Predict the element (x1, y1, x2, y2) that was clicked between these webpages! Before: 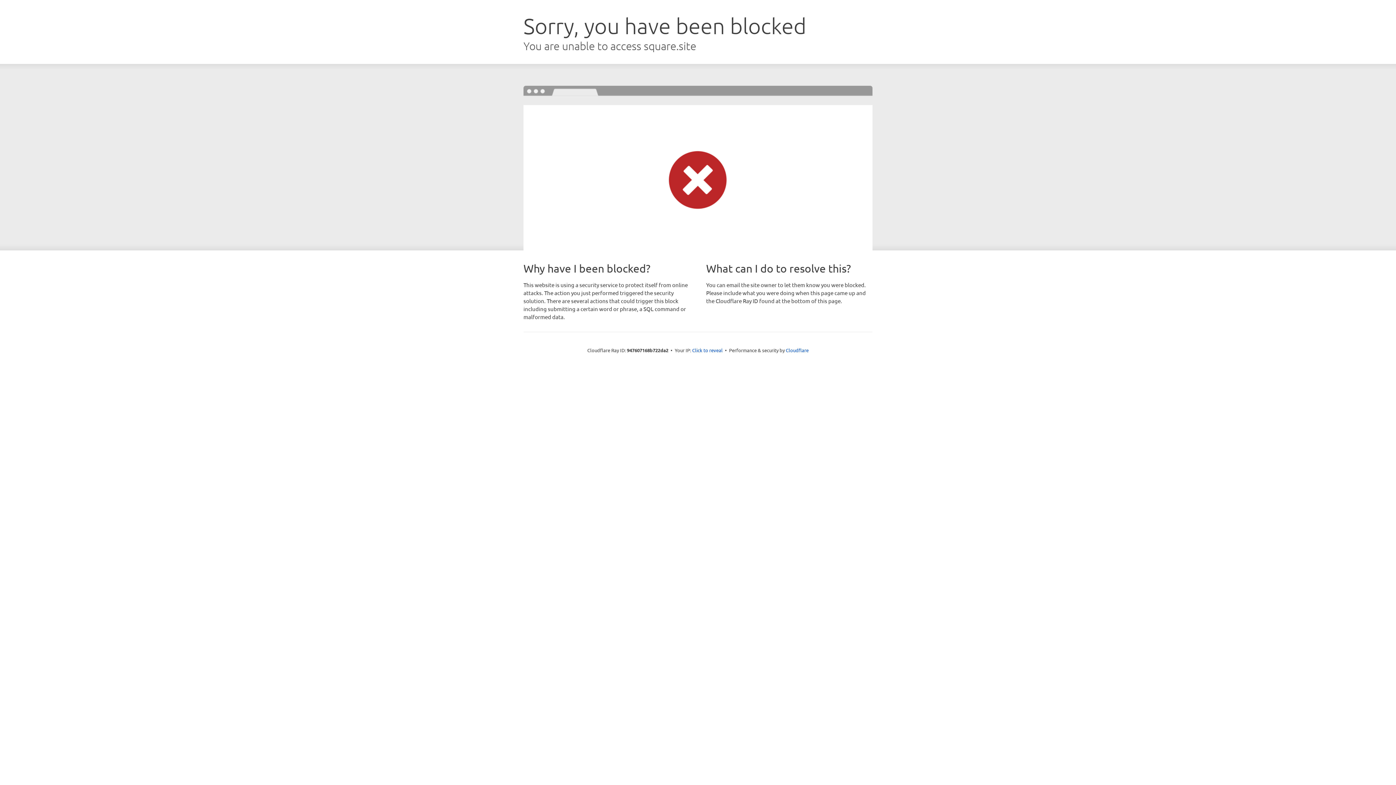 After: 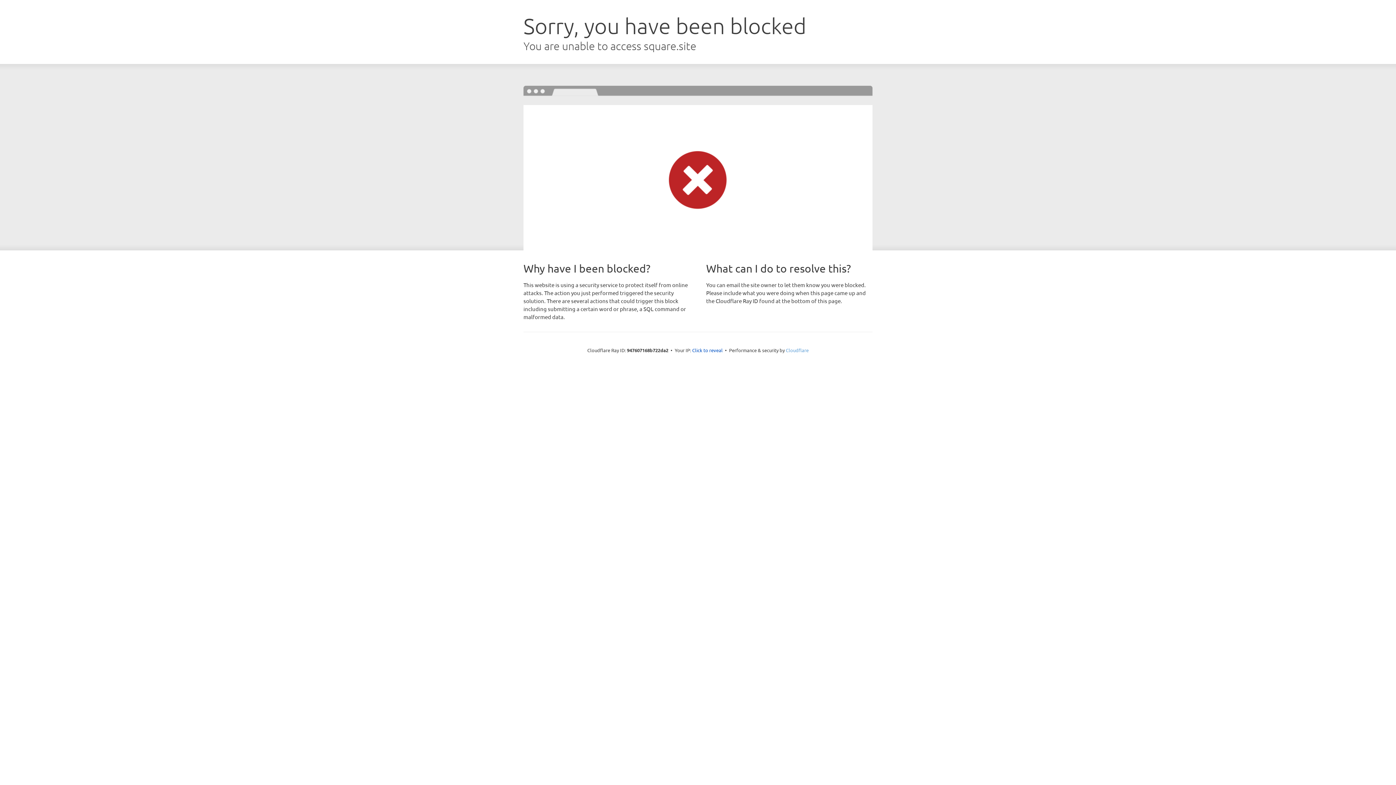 Action: label: Cloudflare bbox: (786, 347, 808, 353)